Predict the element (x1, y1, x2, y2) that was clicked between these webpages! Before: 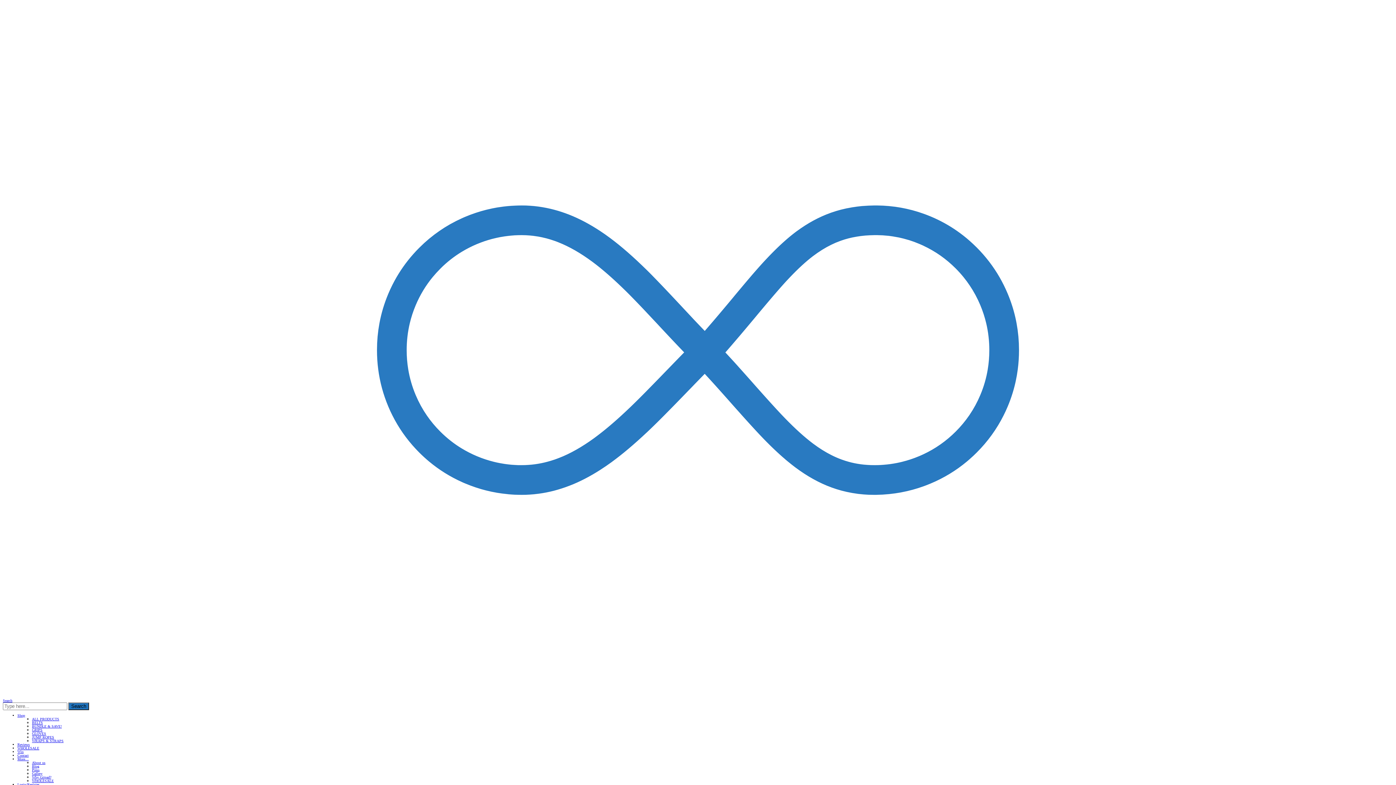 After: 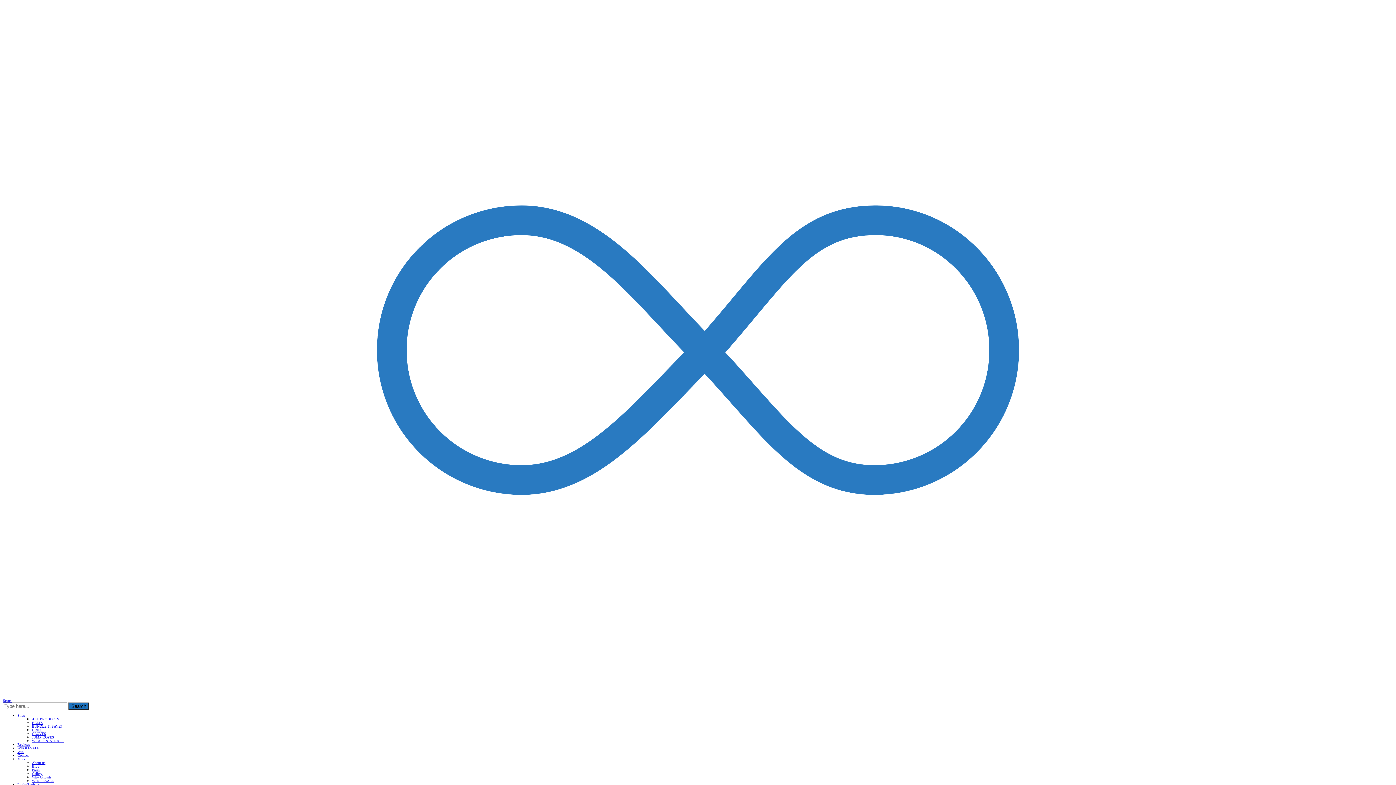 Action: label: Why Gripad? bbox: (32, 775, 51, 779)